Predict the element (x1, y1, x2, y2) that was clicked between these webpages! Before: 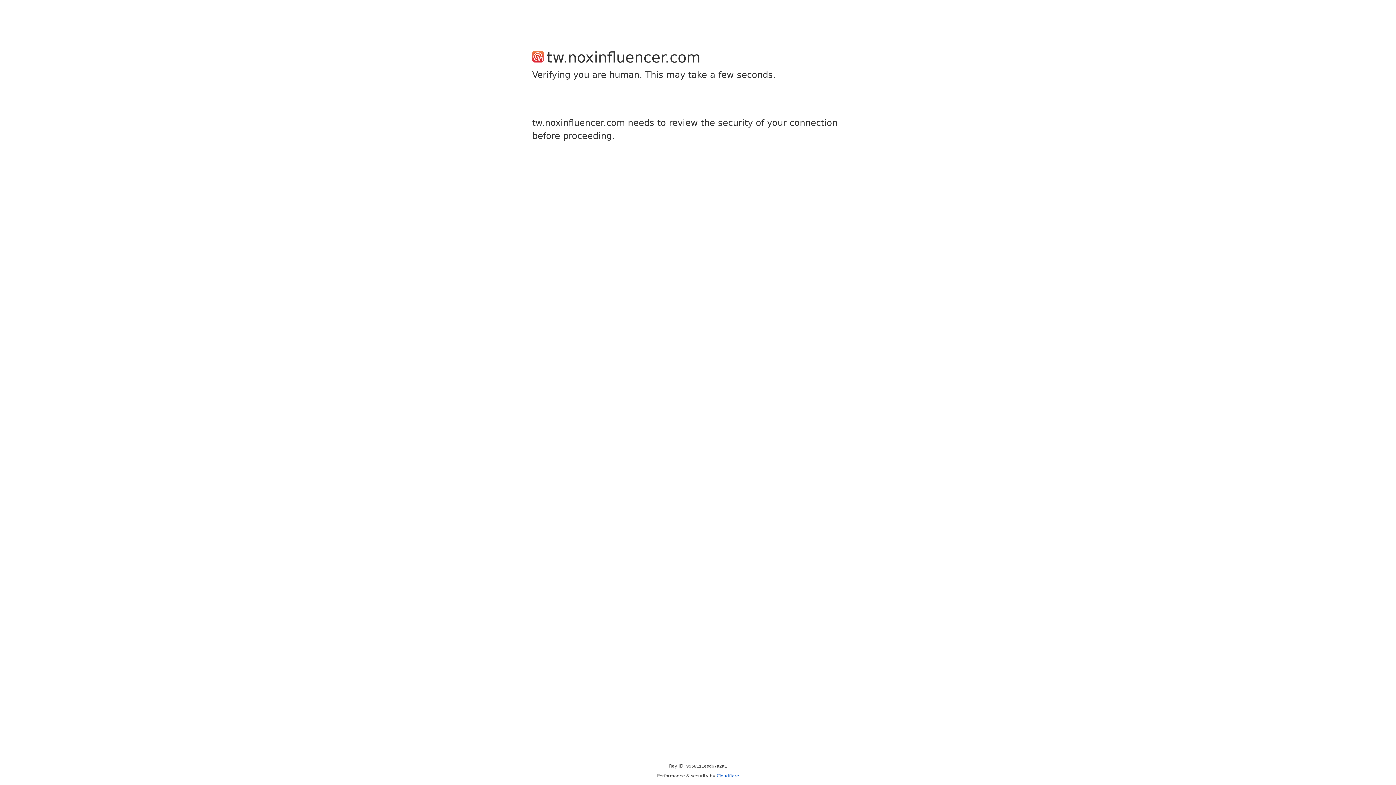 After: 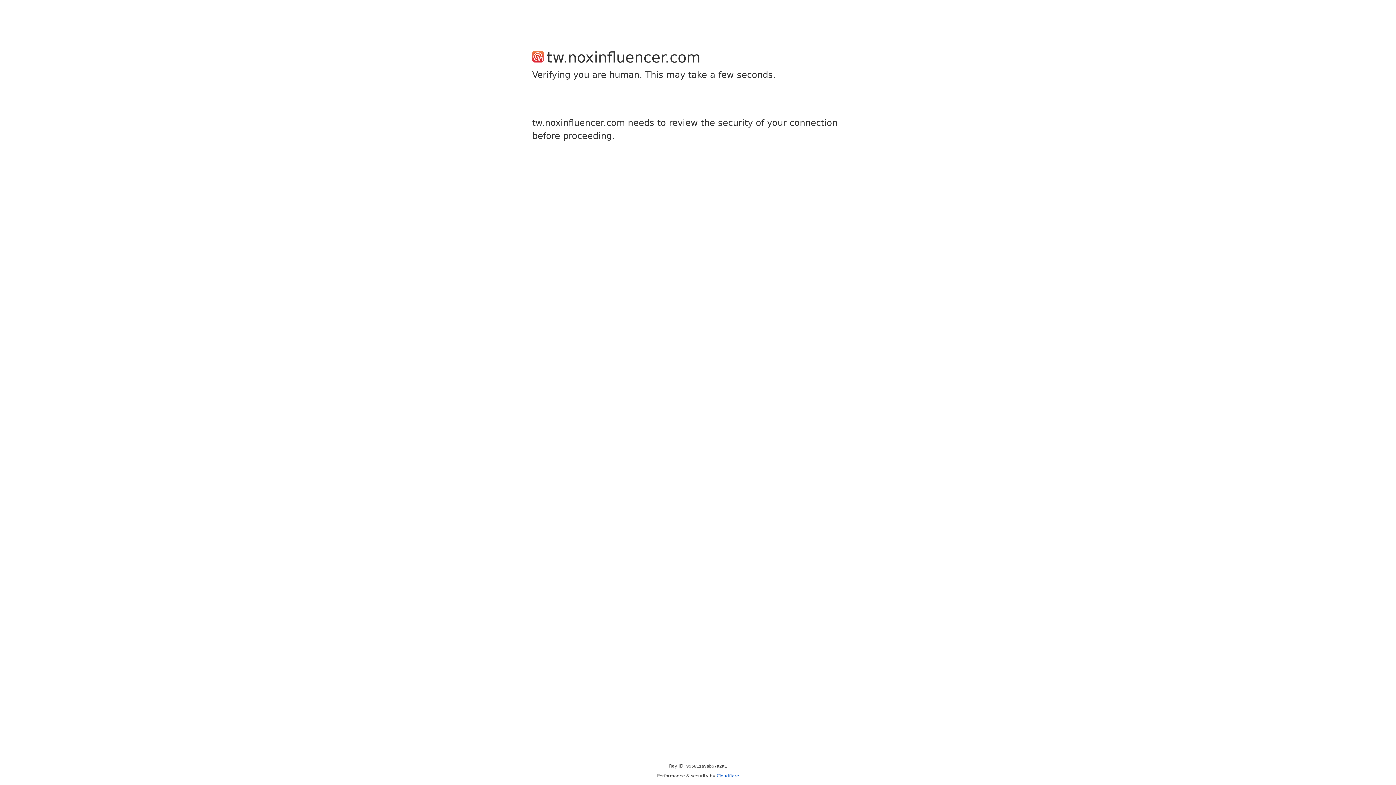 Action: label: Cloudflare bbox: (716, 773, 739, 778)